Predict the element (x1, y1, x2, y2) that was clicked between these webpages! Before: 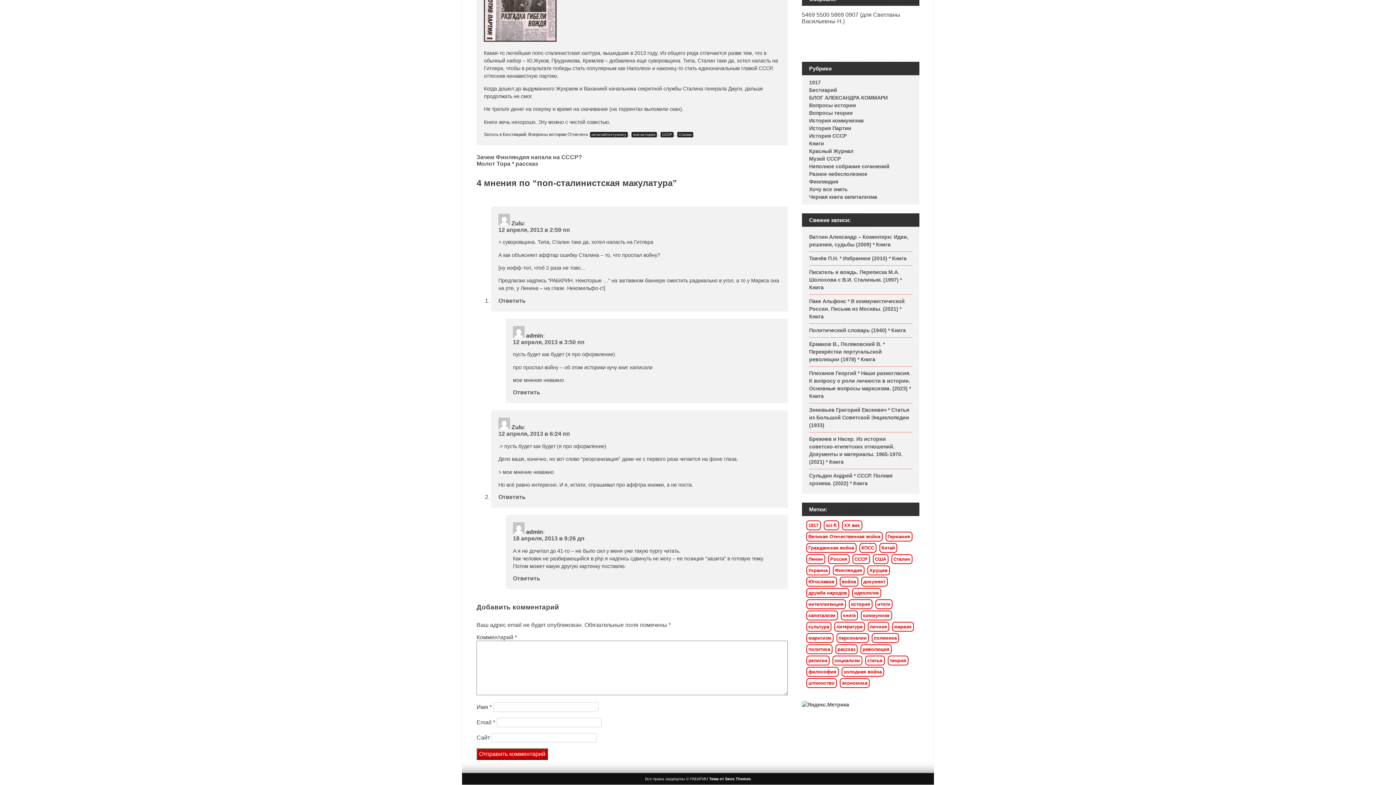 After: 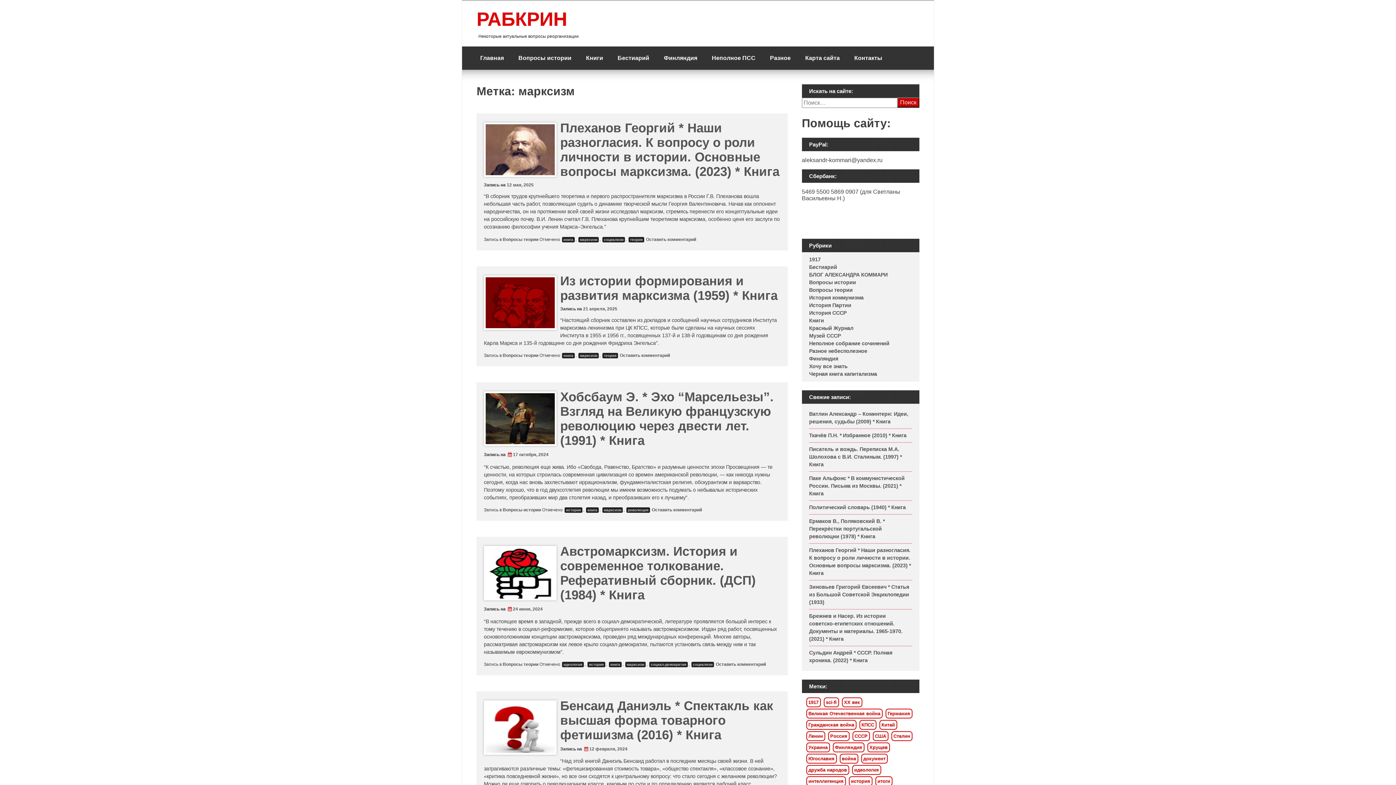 Action: label: марксизм (113 элементов) bbox: (806, 633, 833, 643)